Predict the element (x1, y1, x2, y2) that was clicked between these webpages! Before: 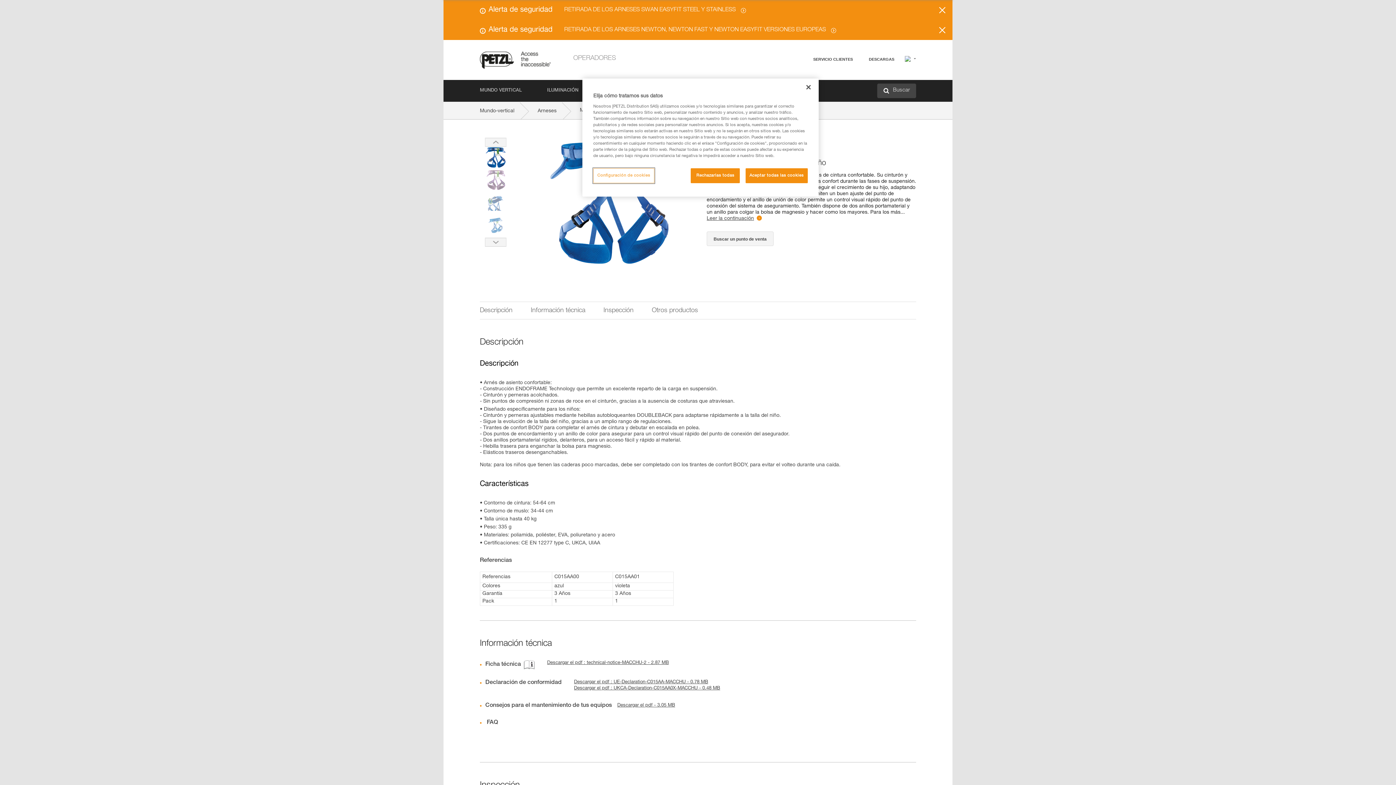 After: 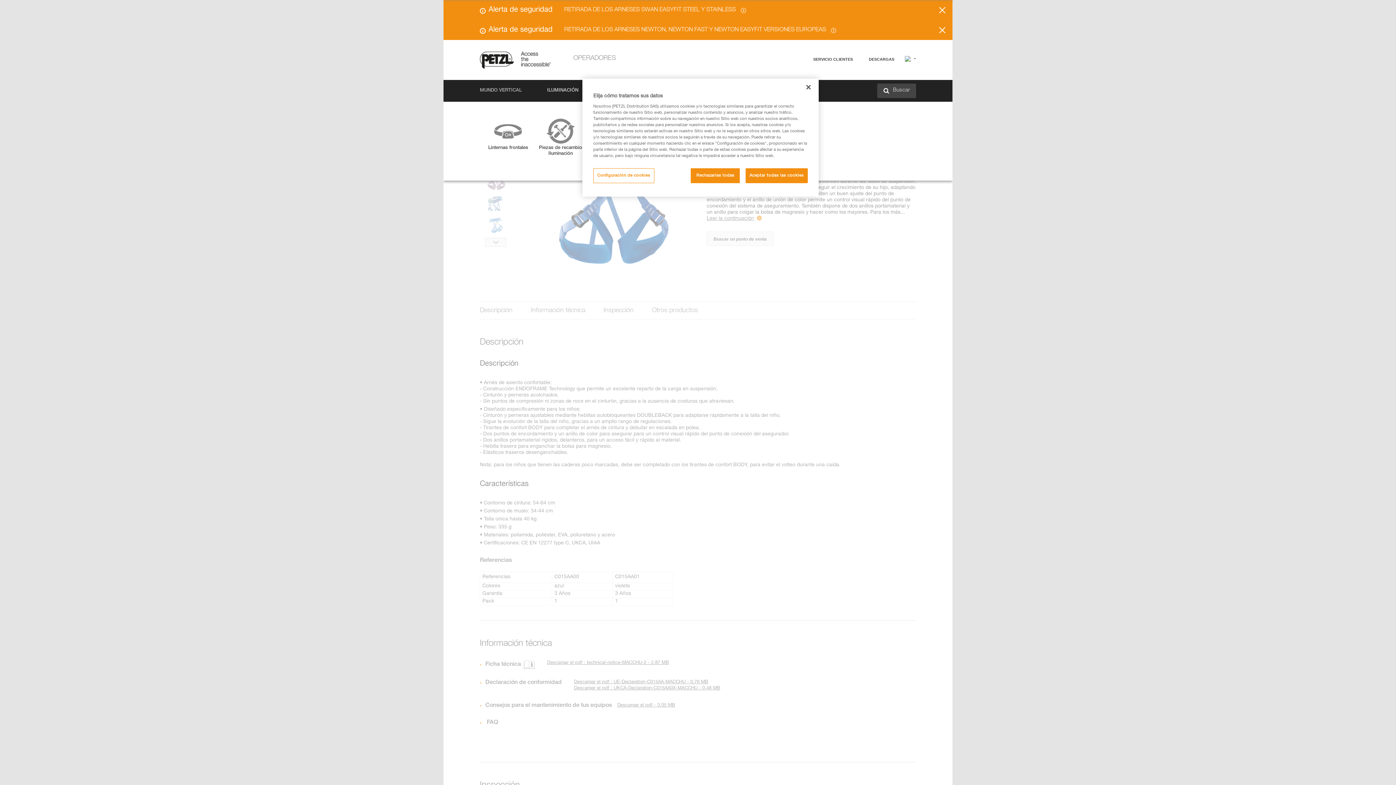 Action: label: ILUMINACIÓN bbox: (547, 80, 578, 101)